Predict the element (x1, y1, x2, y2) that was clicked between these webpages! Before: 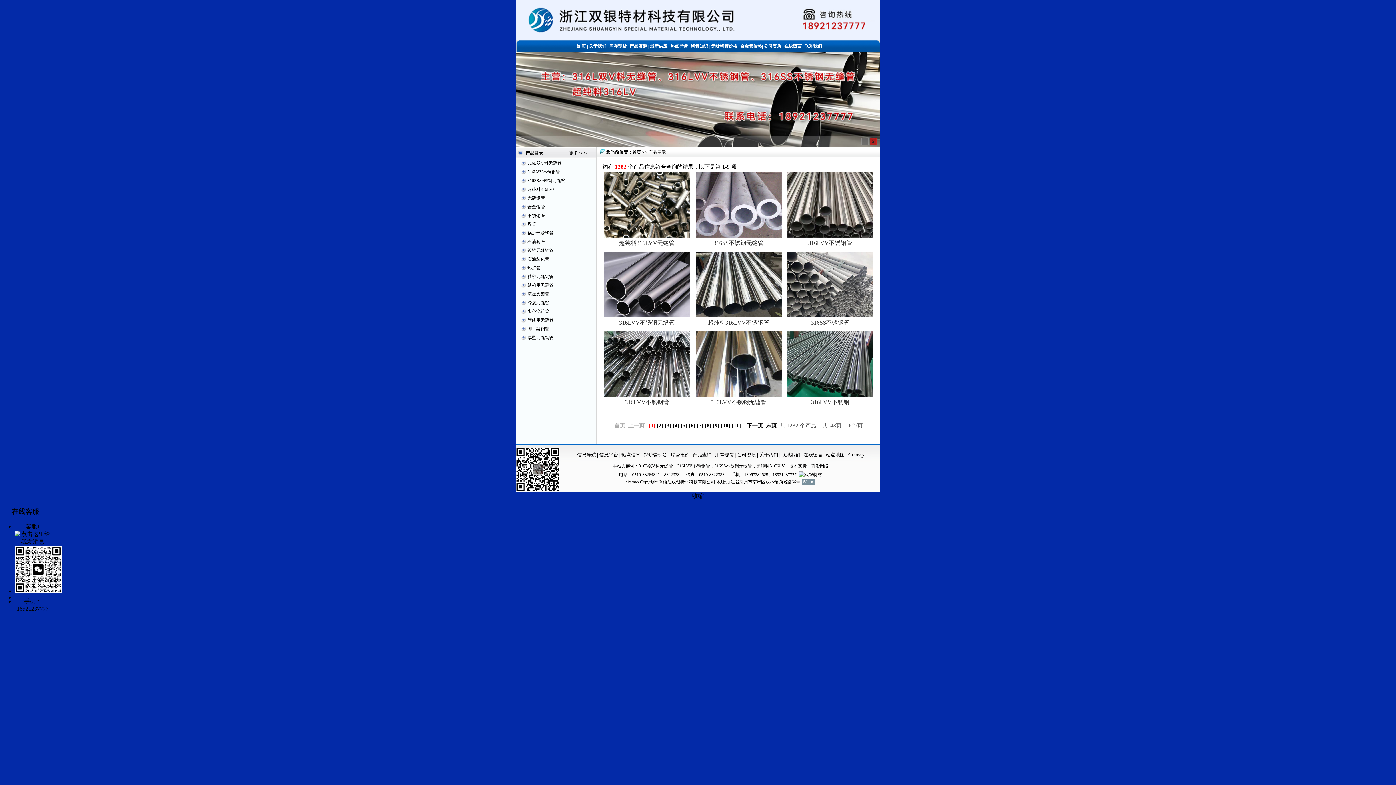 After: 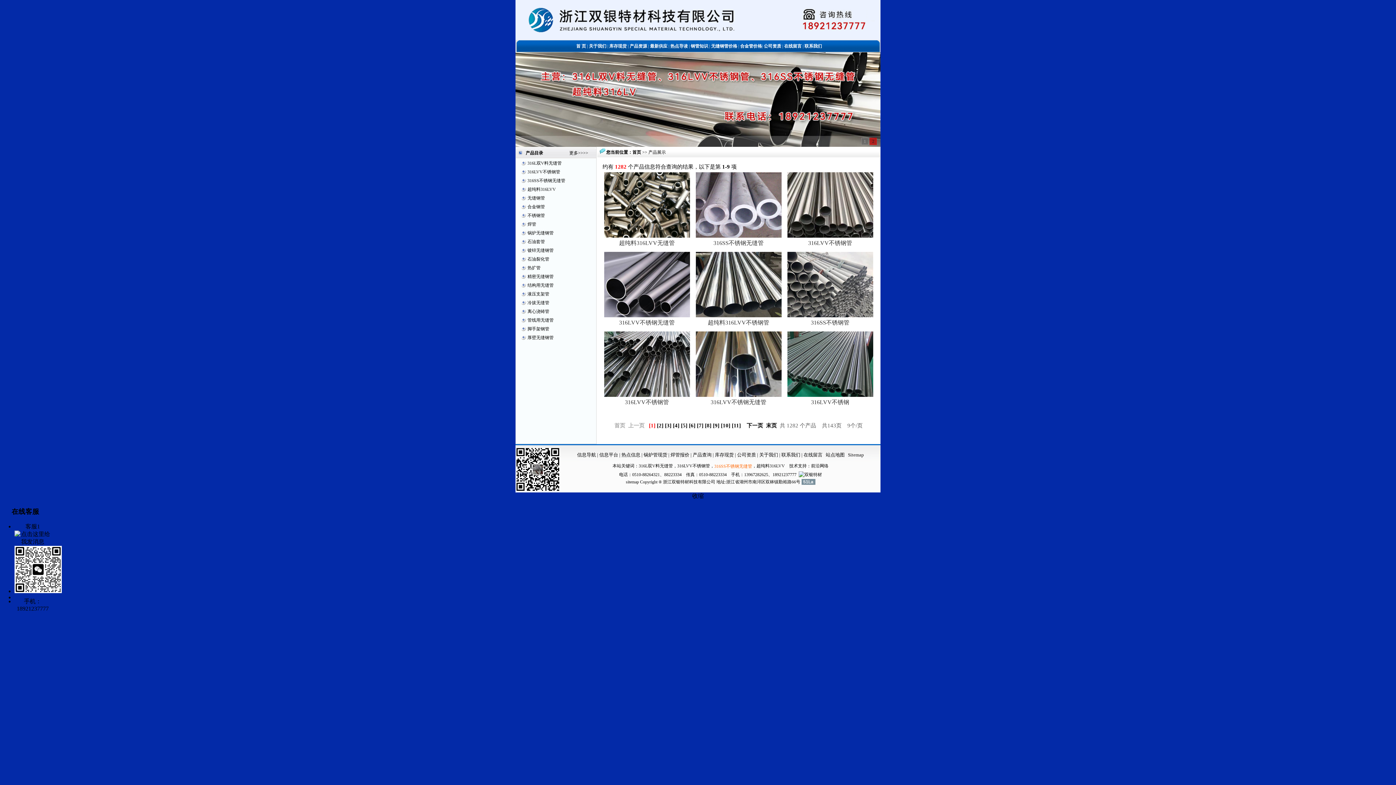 Action: bbox: (714, 463, 752, 468) label: 316SS不锈钢无缝管